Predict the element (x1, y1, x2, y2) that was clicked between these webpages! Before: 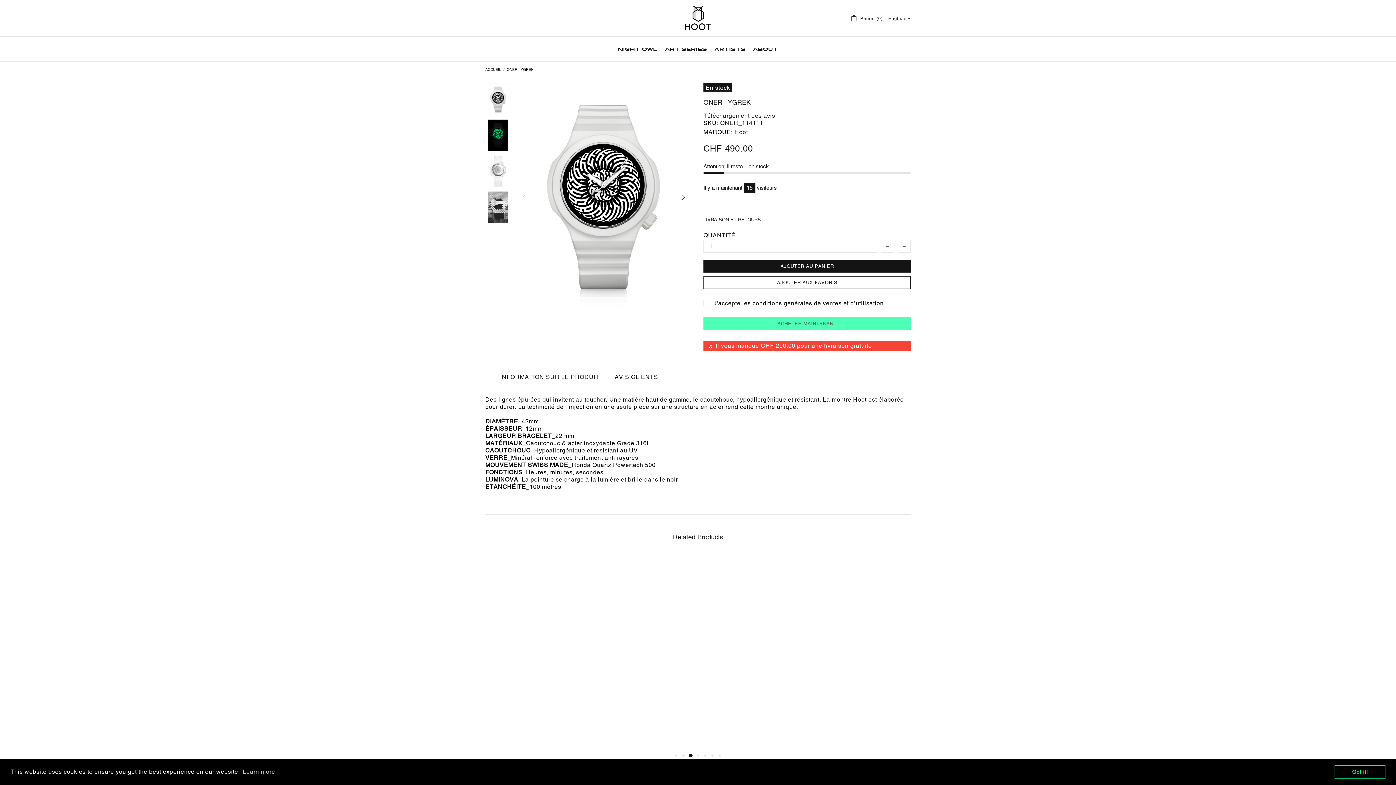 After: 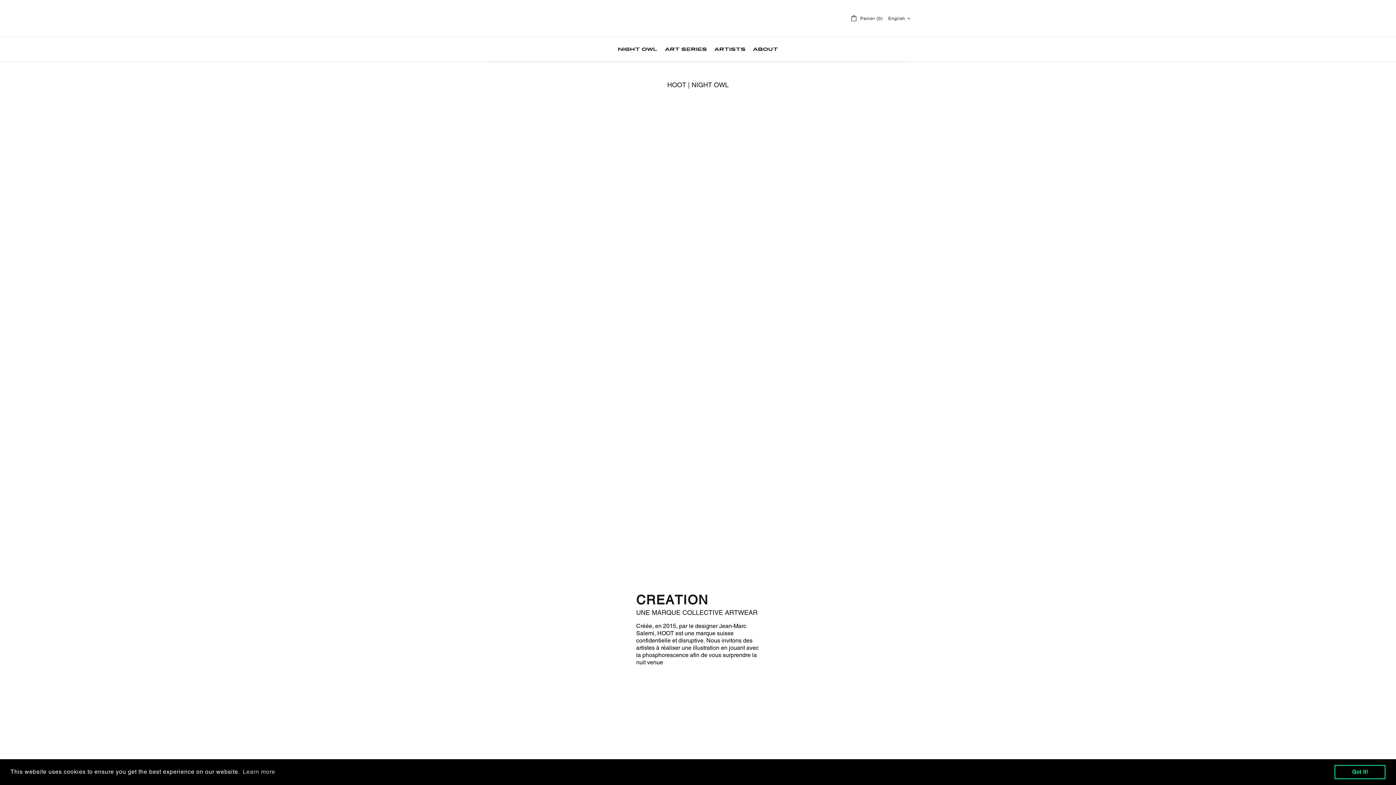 Action: bbox: (669, 6, 726, 30) label: hoot.ch